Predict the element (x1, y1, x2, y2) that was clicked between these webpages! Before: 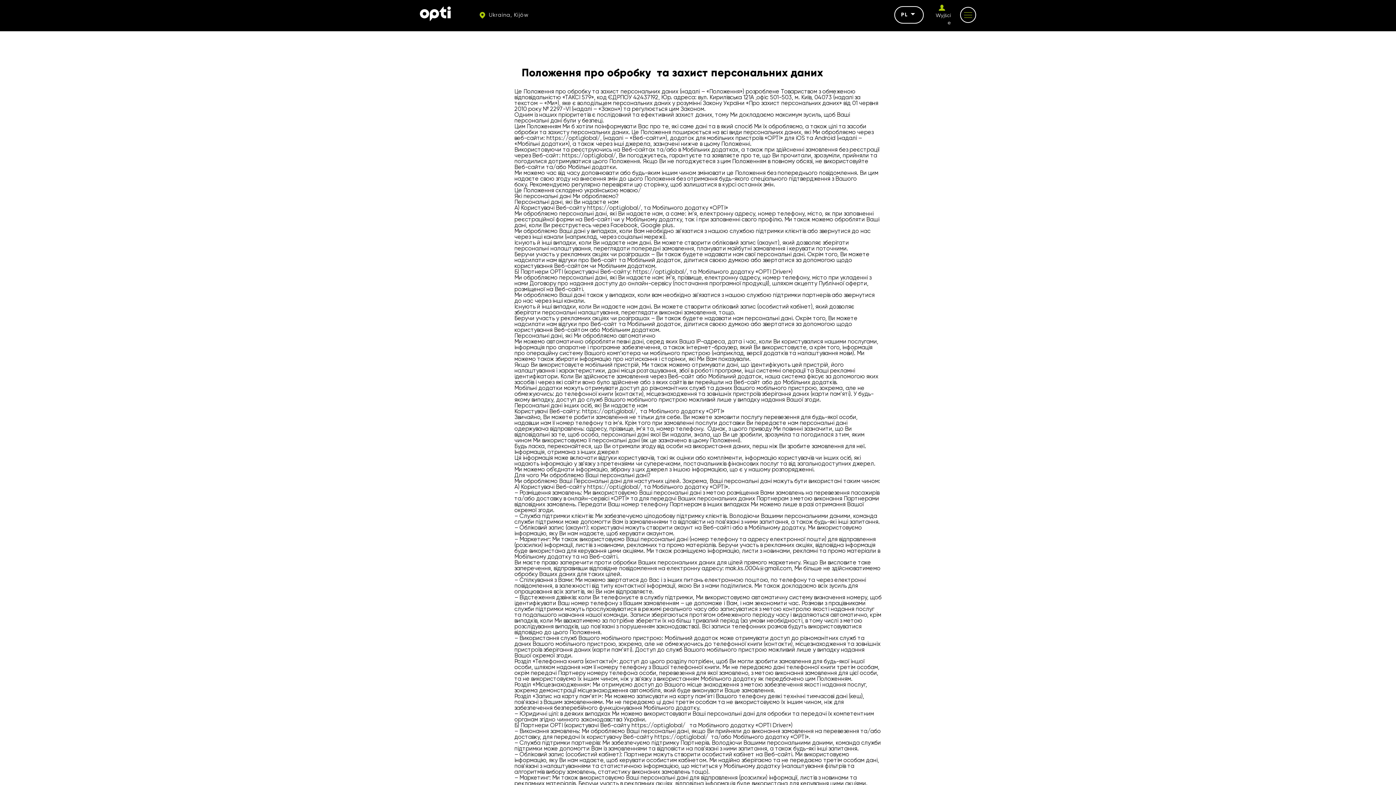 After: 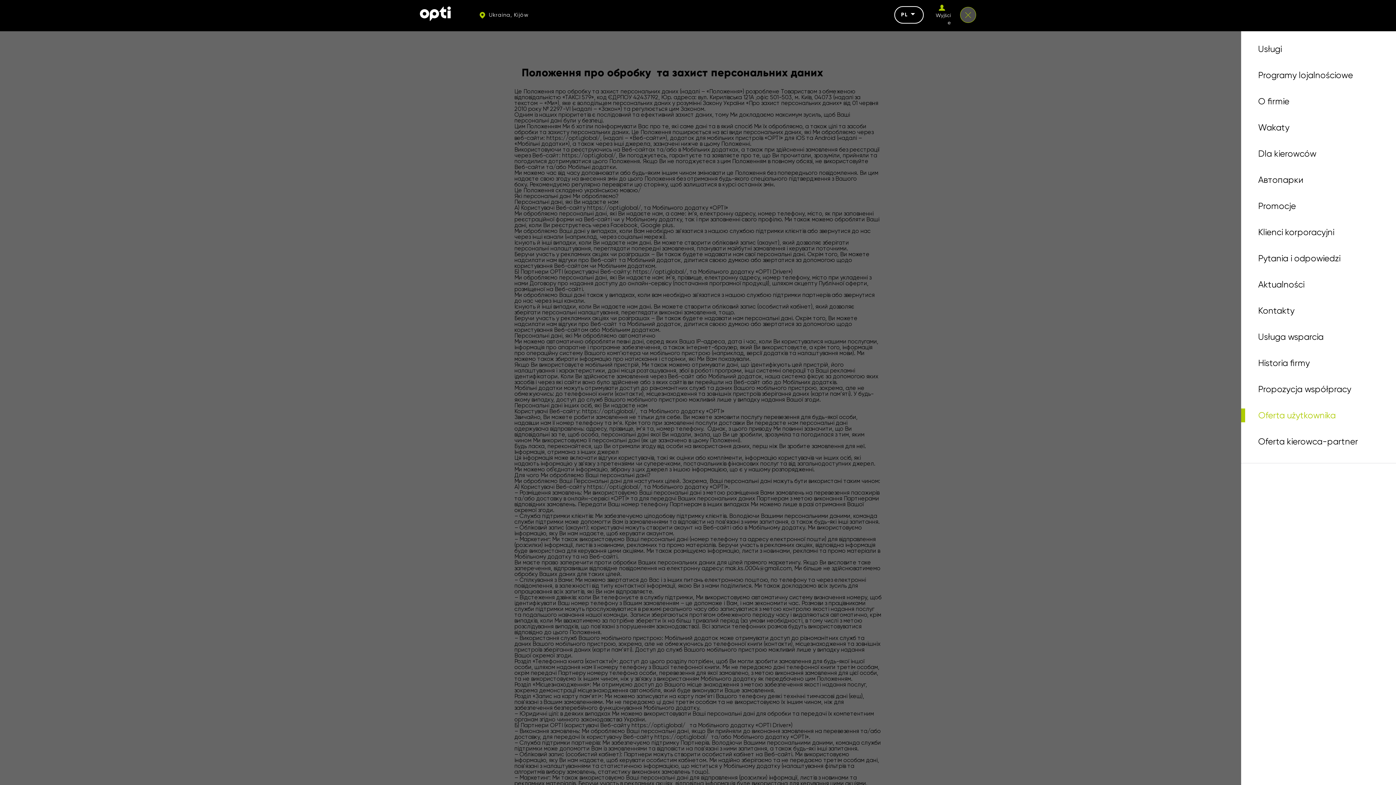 Action: bbox: (960, 6, 976, 22)